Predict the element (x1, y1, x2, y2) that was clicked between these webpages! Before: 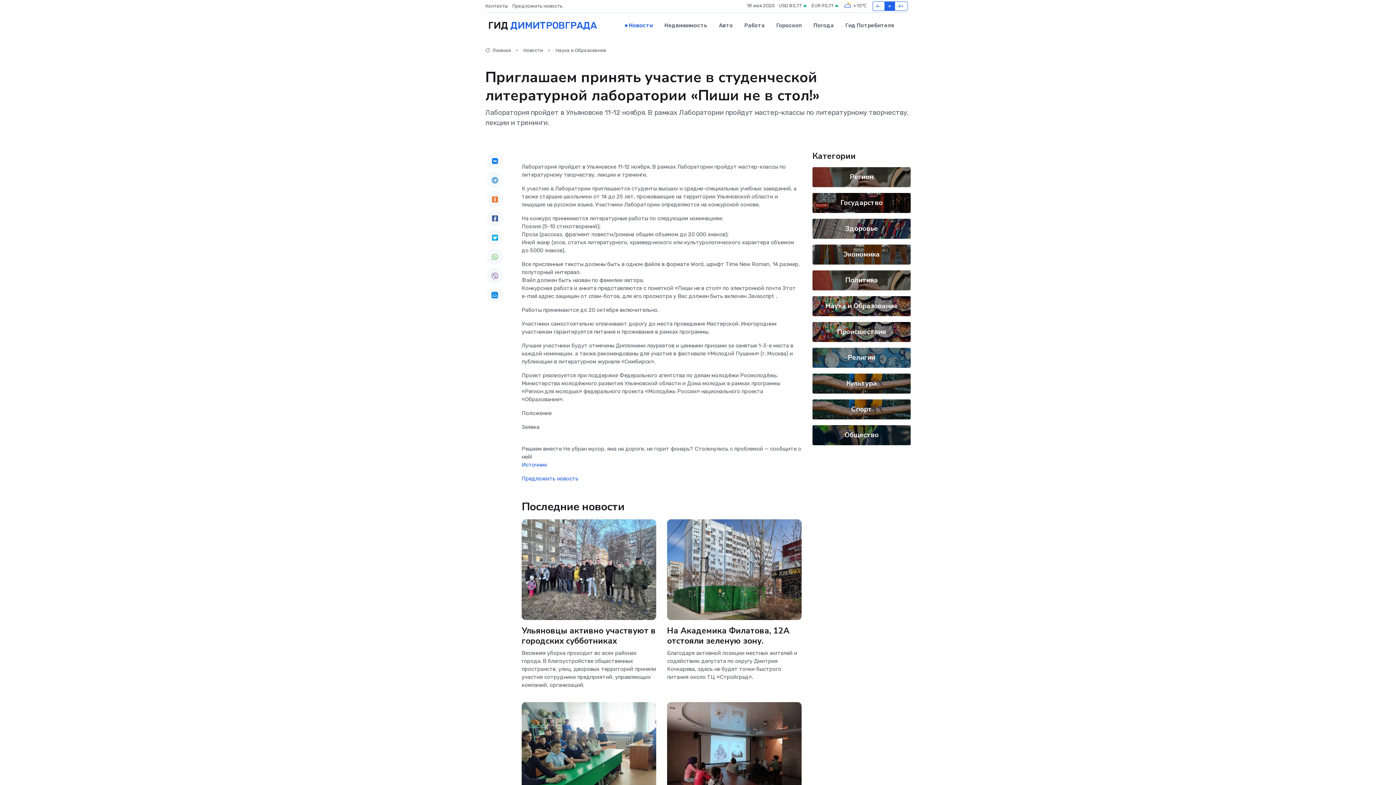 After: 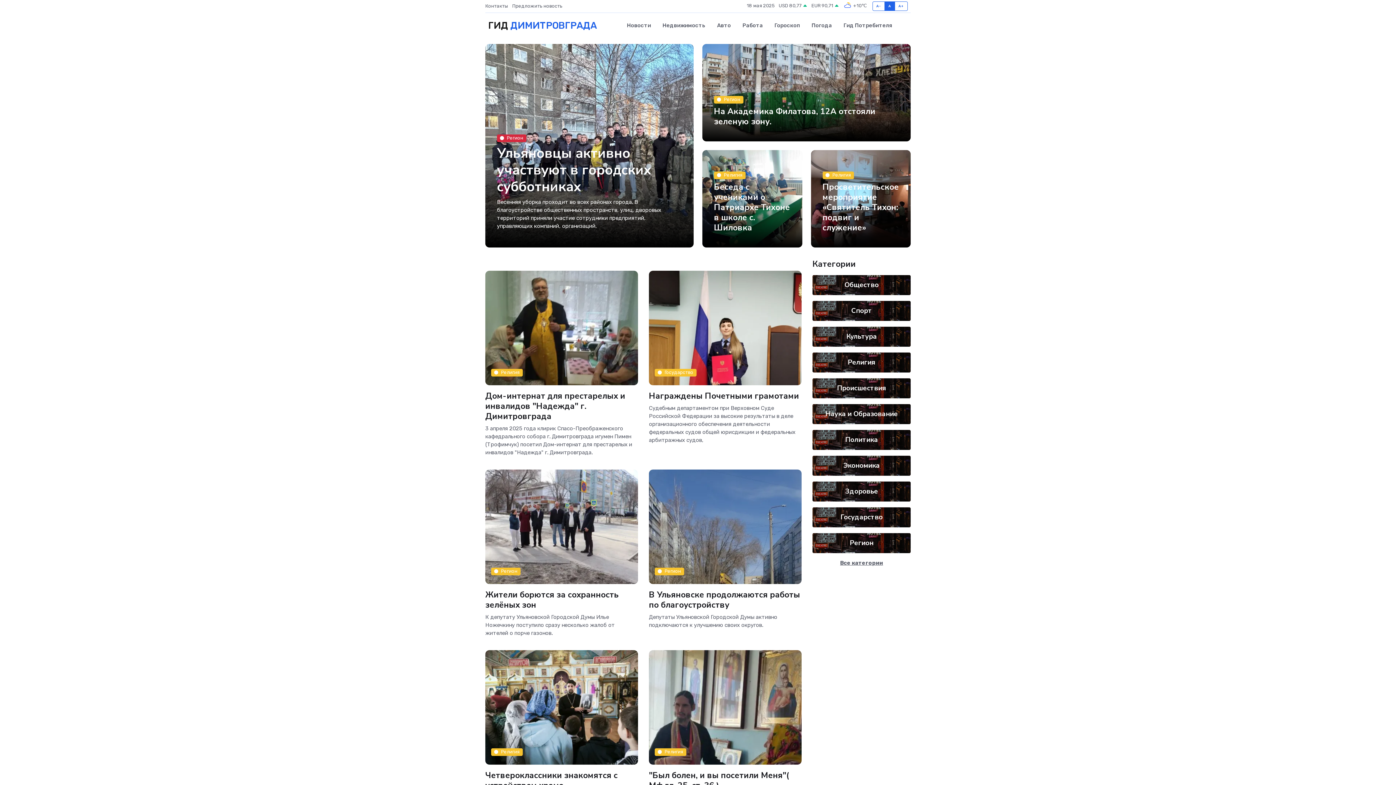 Action: bbox: (485, 47, 510, 53) label:  Главная